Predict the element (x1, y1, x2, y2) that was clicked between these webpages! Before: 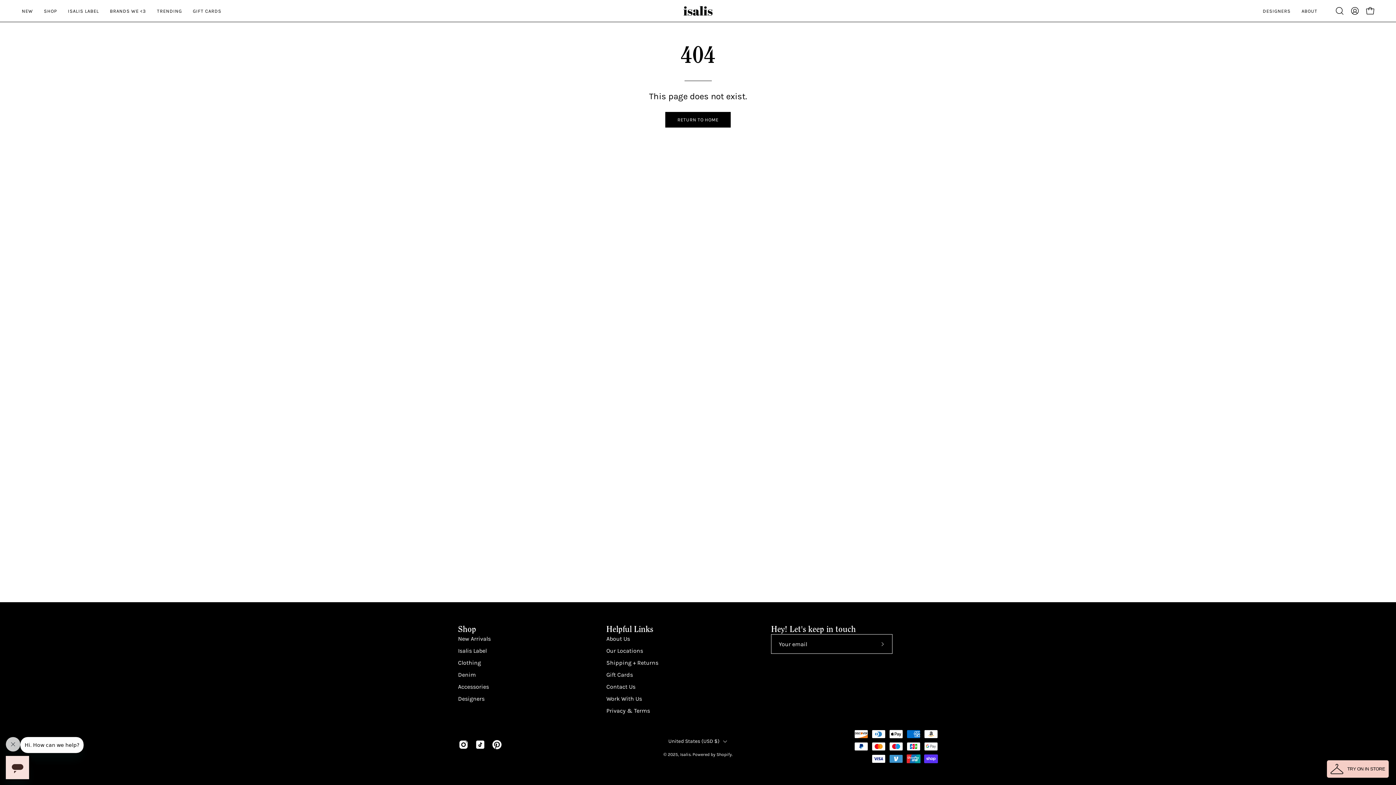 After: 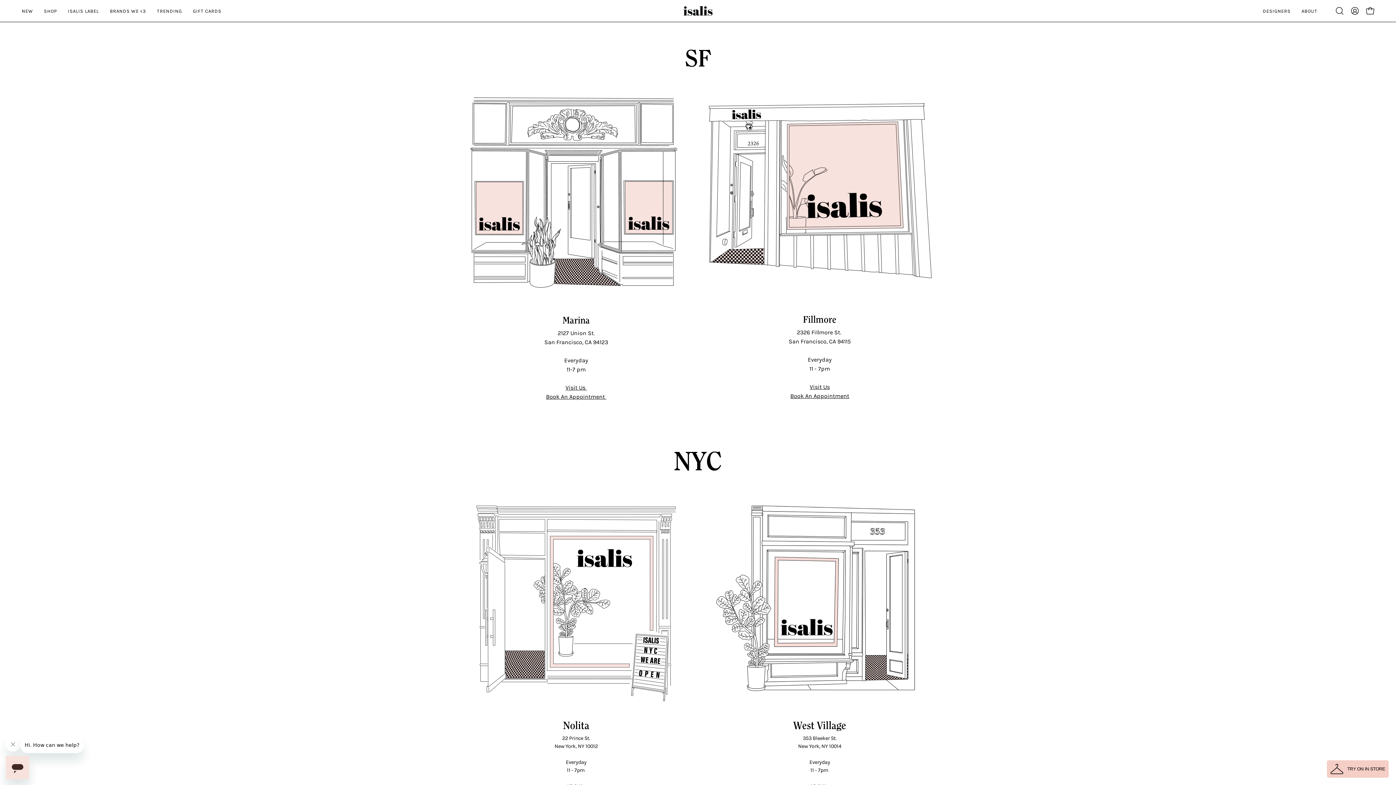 Action: label: Our Locations bbox: (606, 647, 643, 654)